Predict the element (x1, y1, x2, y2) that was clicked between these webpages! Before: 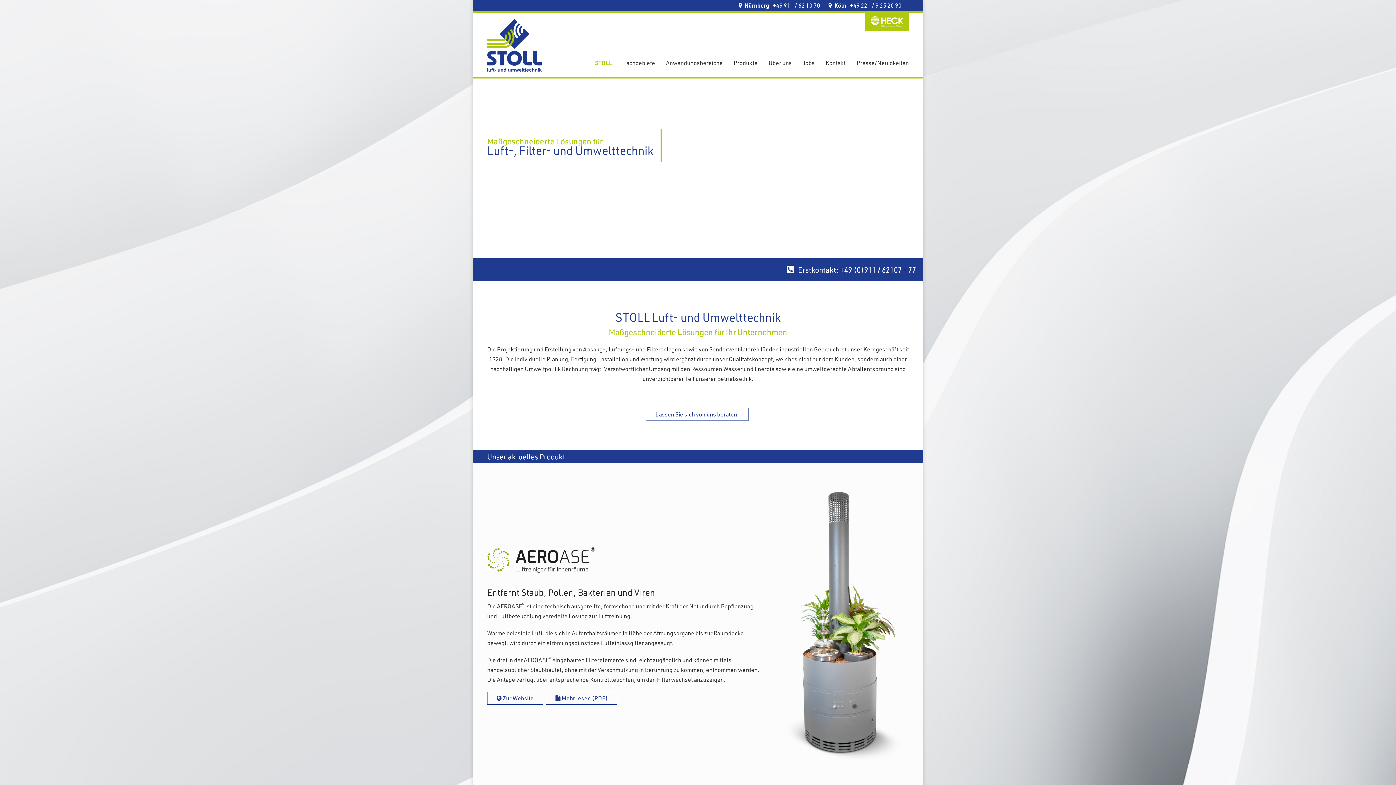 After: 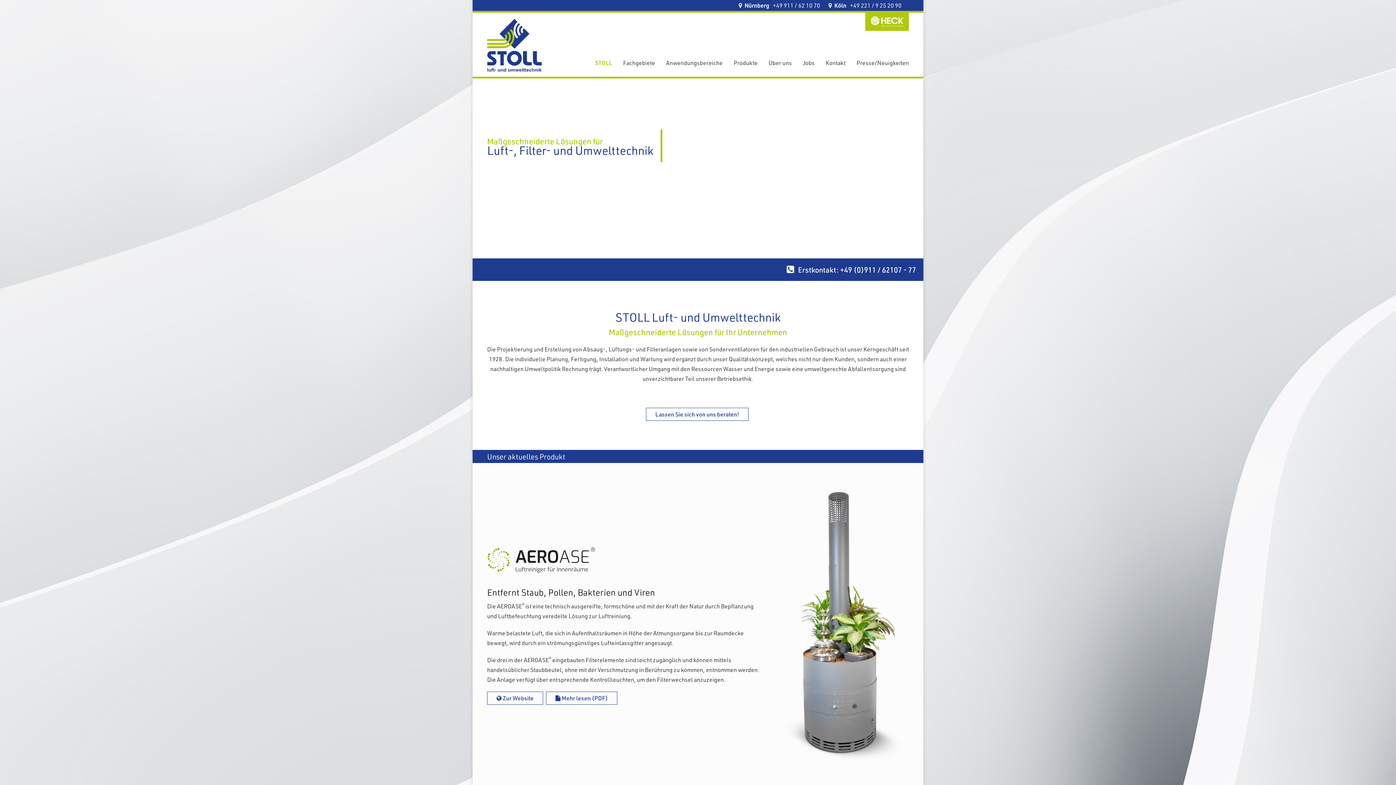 Action: bbox: (786, 265, 916, 274) label: Erstkontakt: +49 (0)911 / 62107 - 77